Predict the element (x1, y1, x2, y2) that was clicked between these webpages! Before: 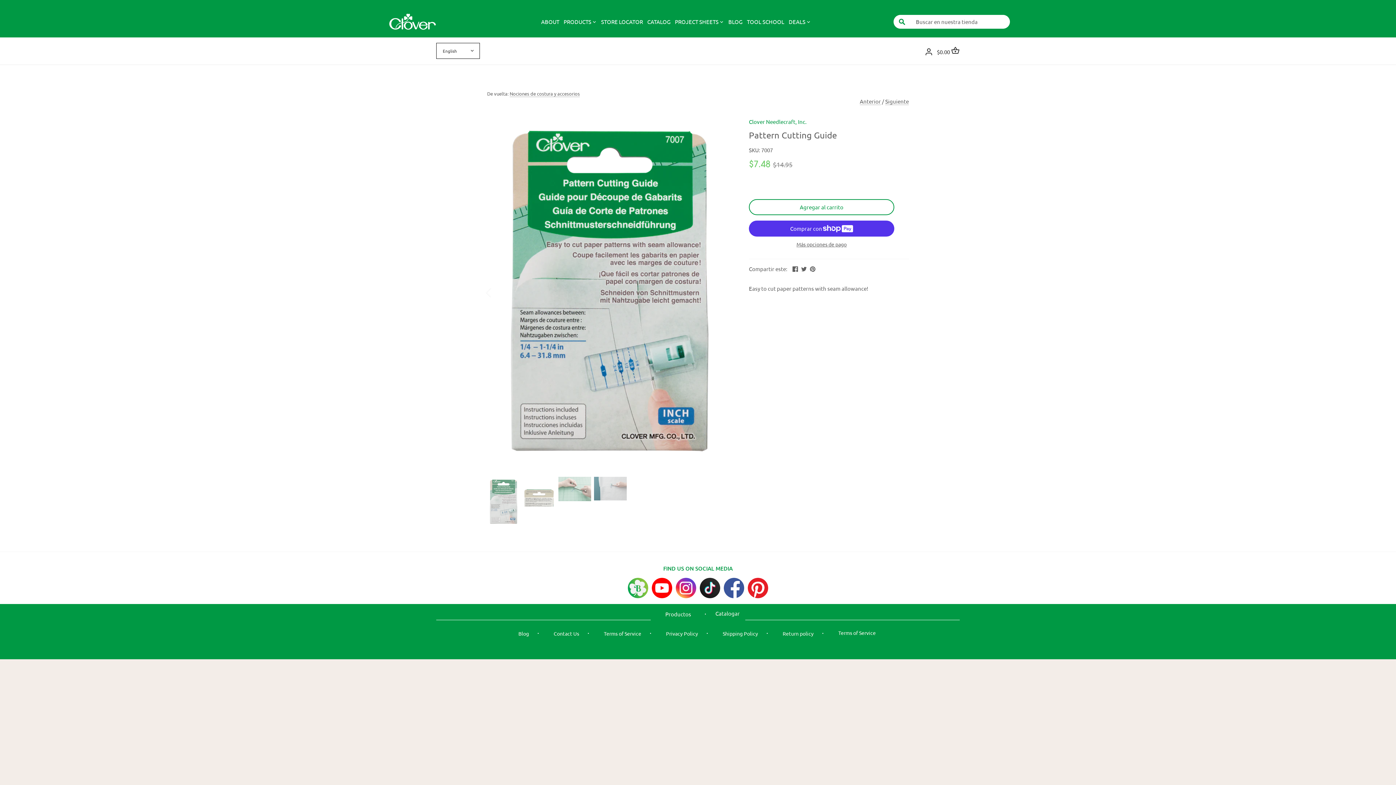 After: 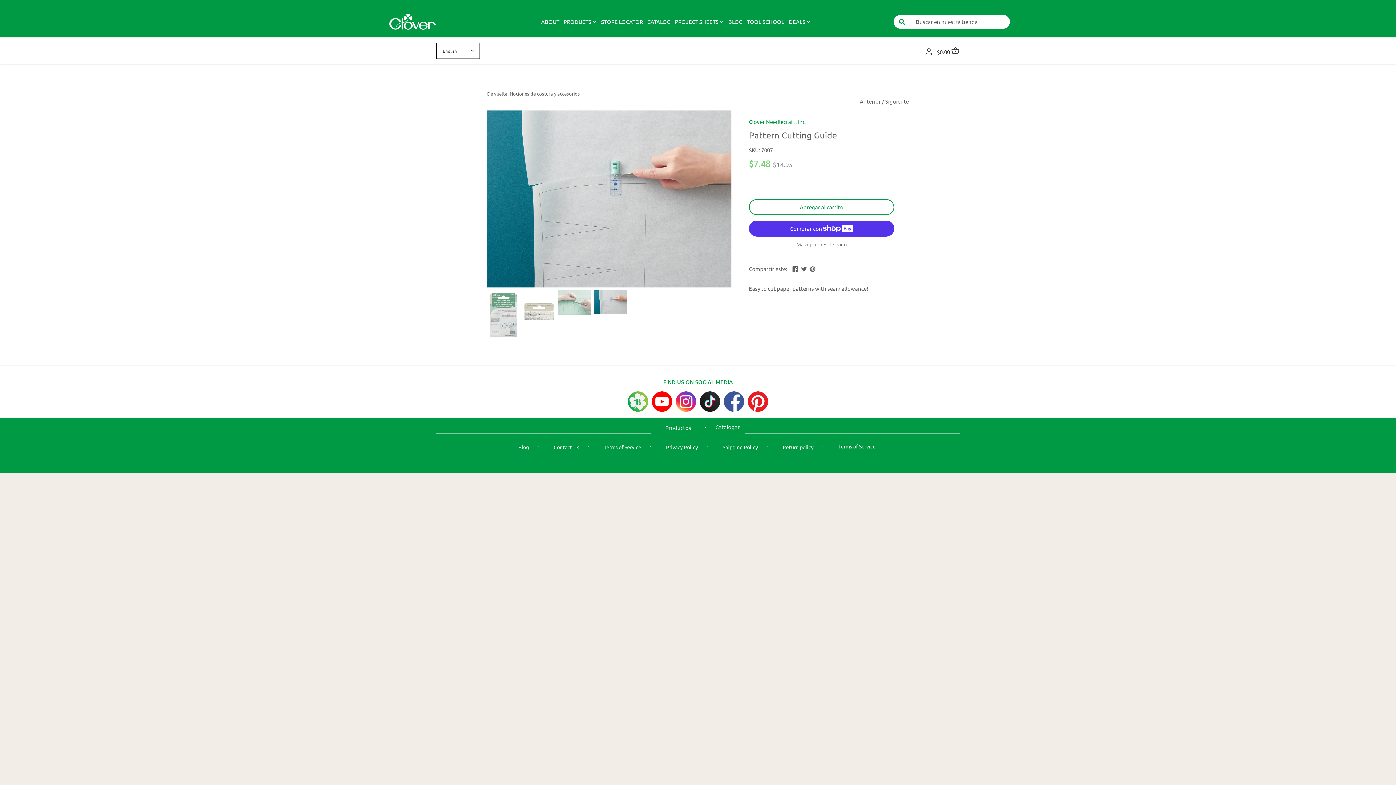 Action: bbox: (594, 476, 626, 500) label: Seleccionar miniatura